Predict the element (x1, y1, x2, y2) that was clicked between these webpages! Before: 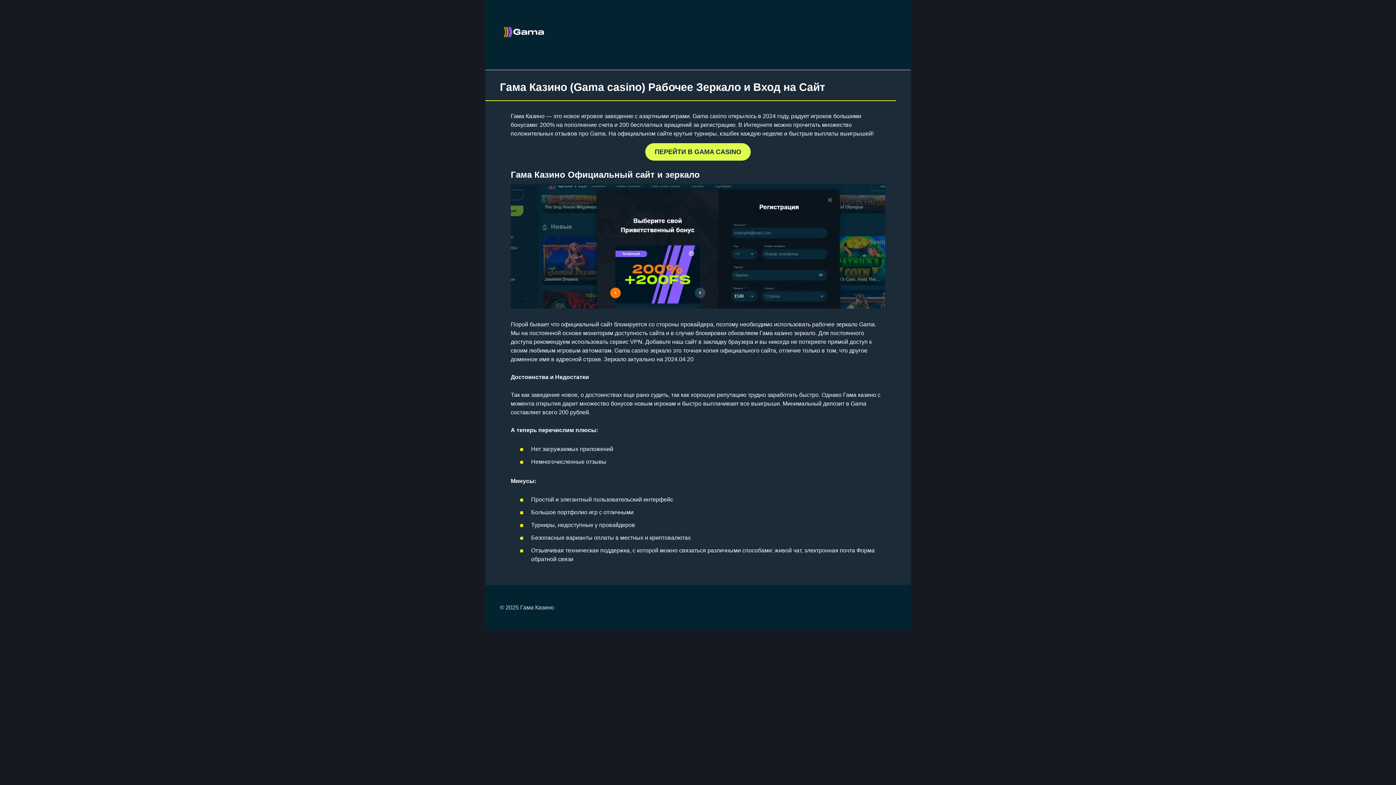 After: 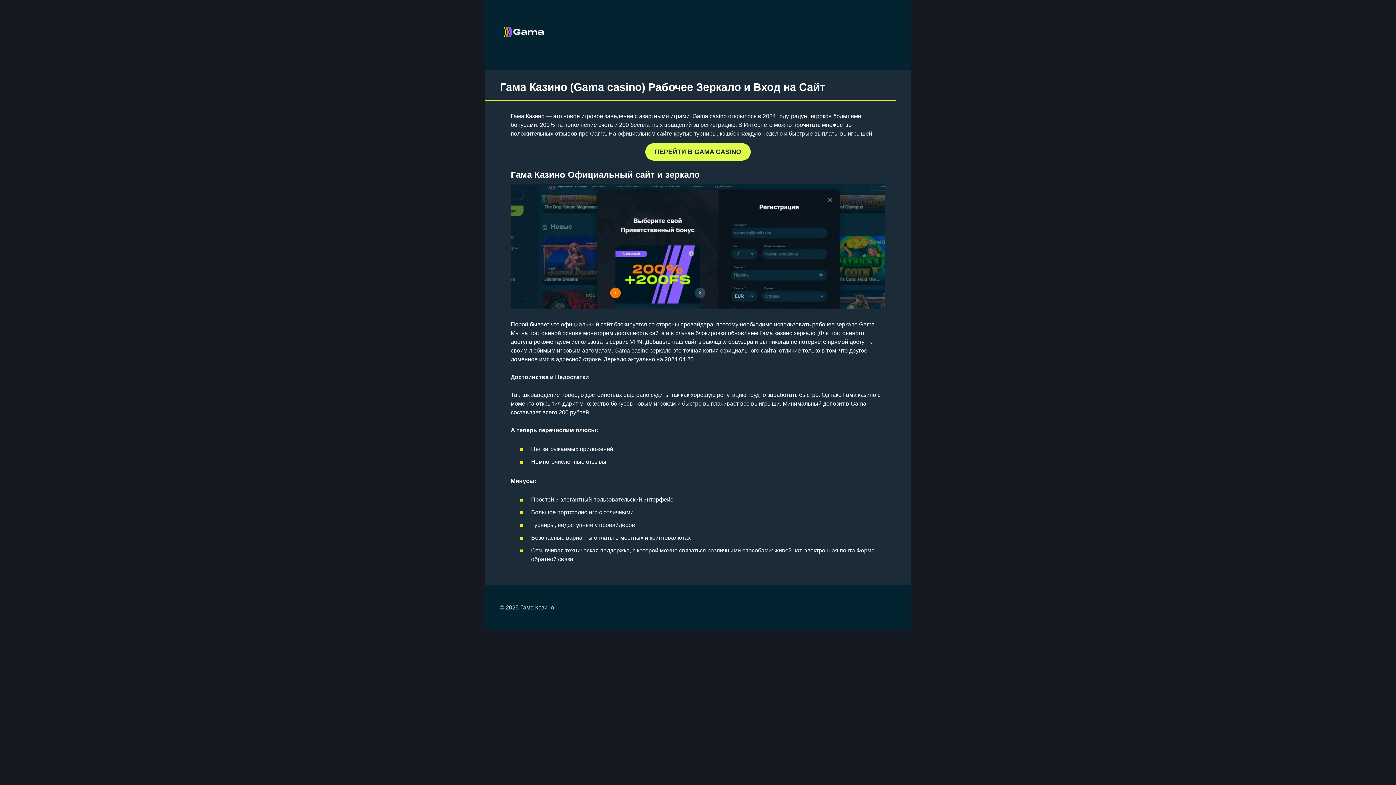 Action: bbox: (645, 143, 750, 160) label: ПЕРЕЙТИ В GAMA CASINO